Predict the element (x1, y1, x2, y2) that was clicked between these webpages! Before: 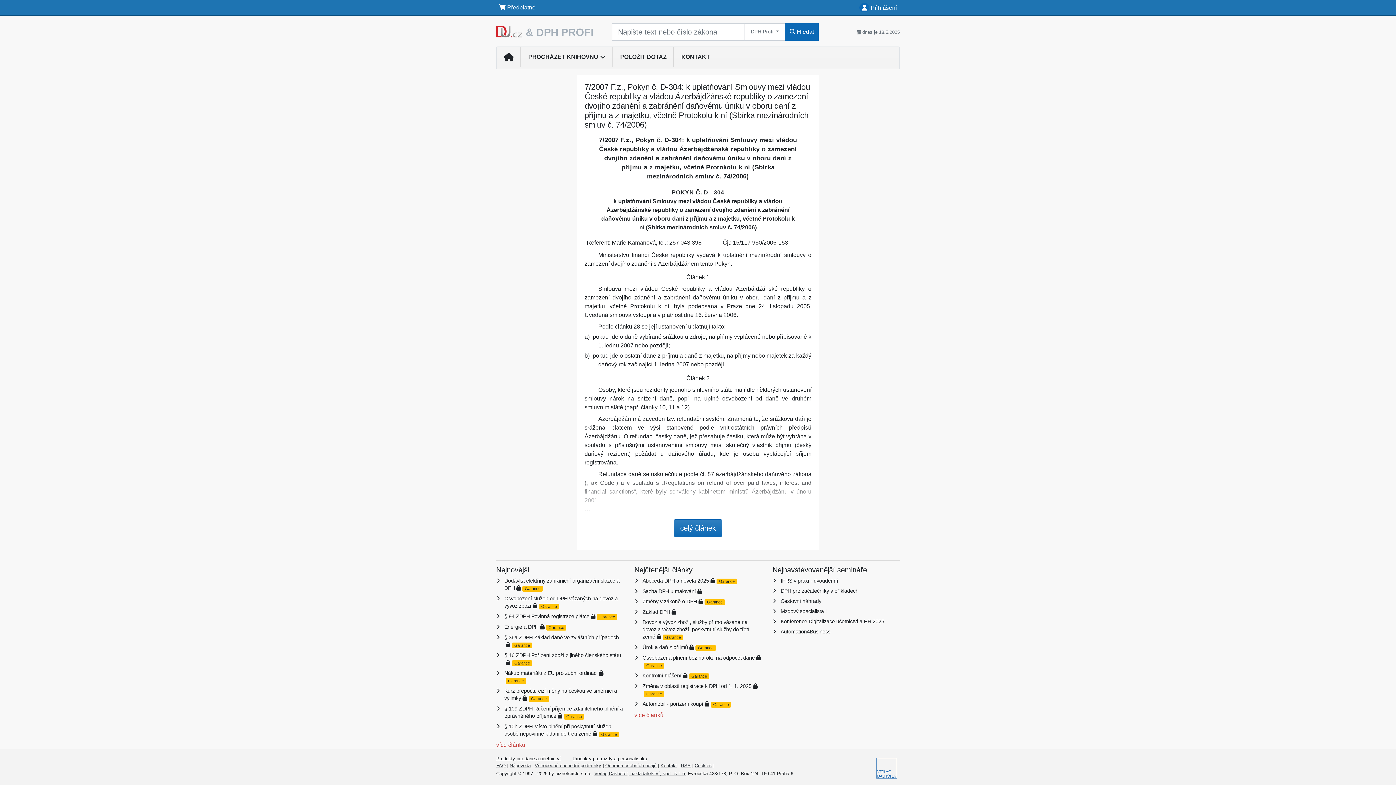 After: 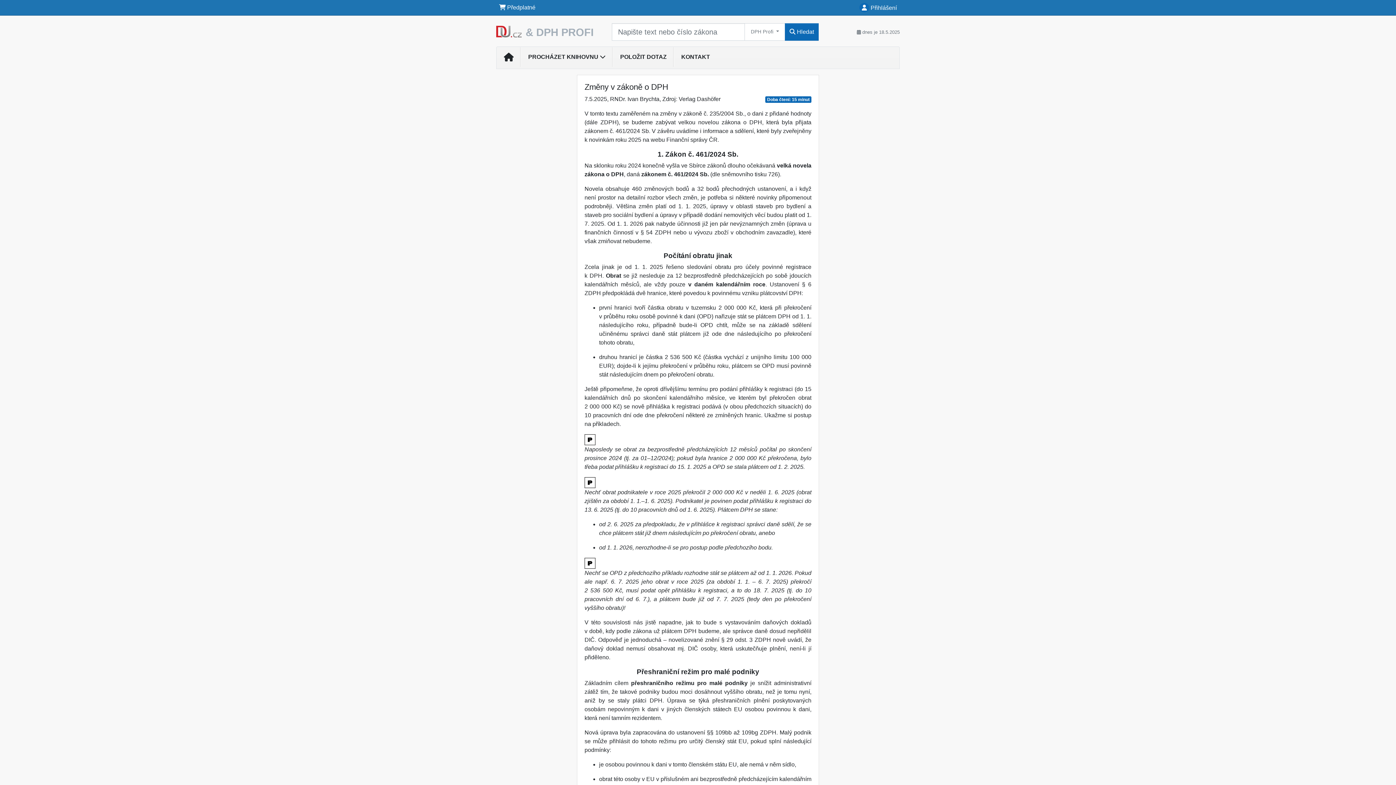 Action: bbox: (642, 599, 697, 604) label: Změny v zákoně o DPH